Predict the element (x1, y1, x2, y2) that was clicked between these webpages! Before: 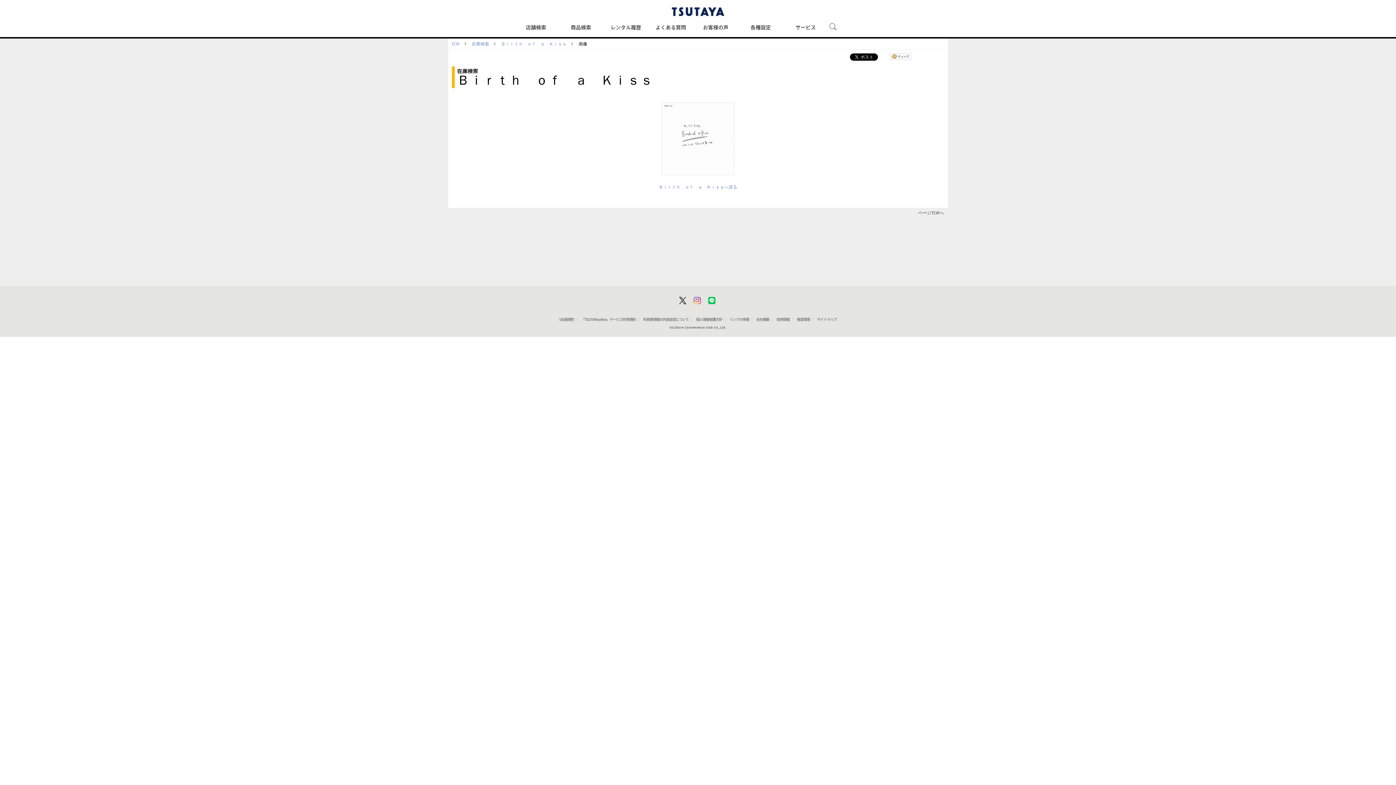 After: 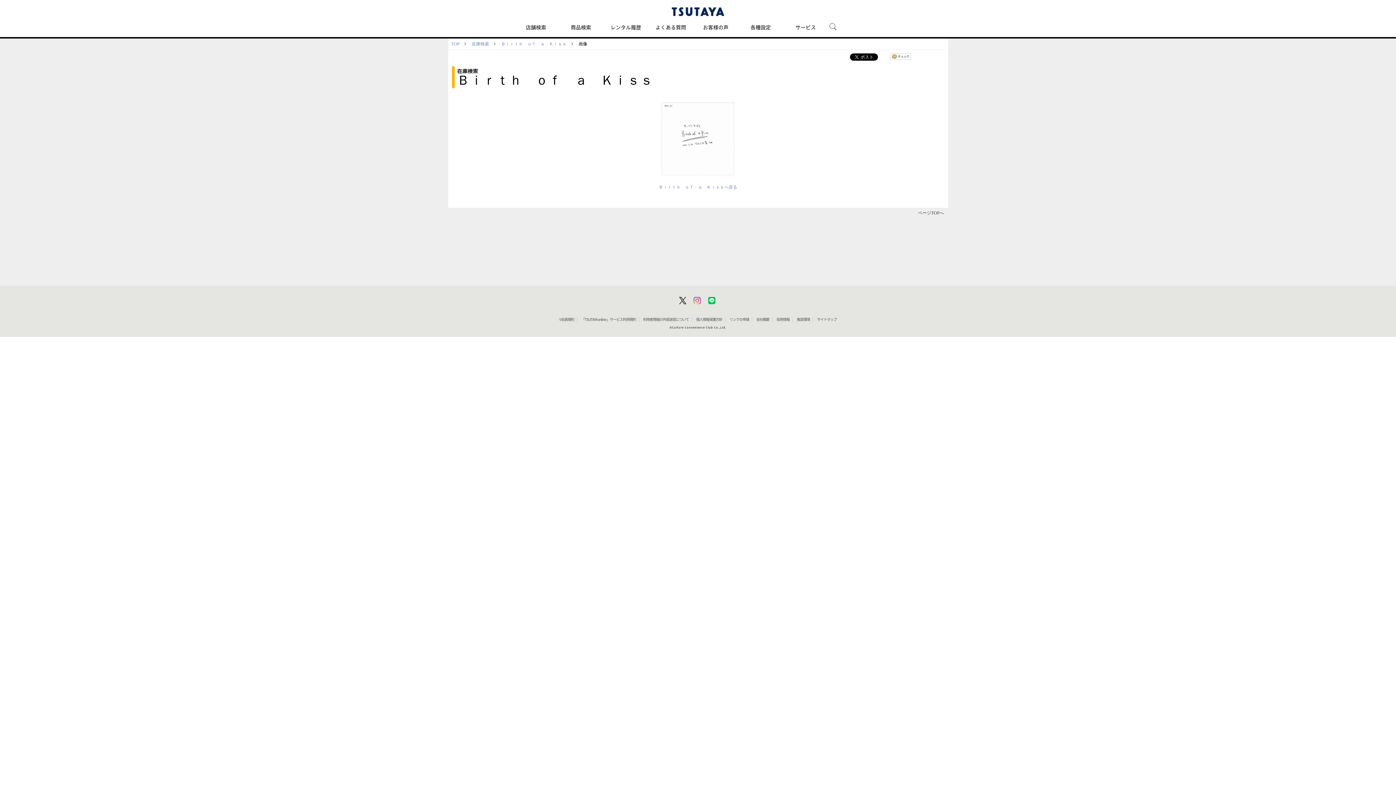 Action: label: 会社概要 bbox: (756, 317, 769, 321)